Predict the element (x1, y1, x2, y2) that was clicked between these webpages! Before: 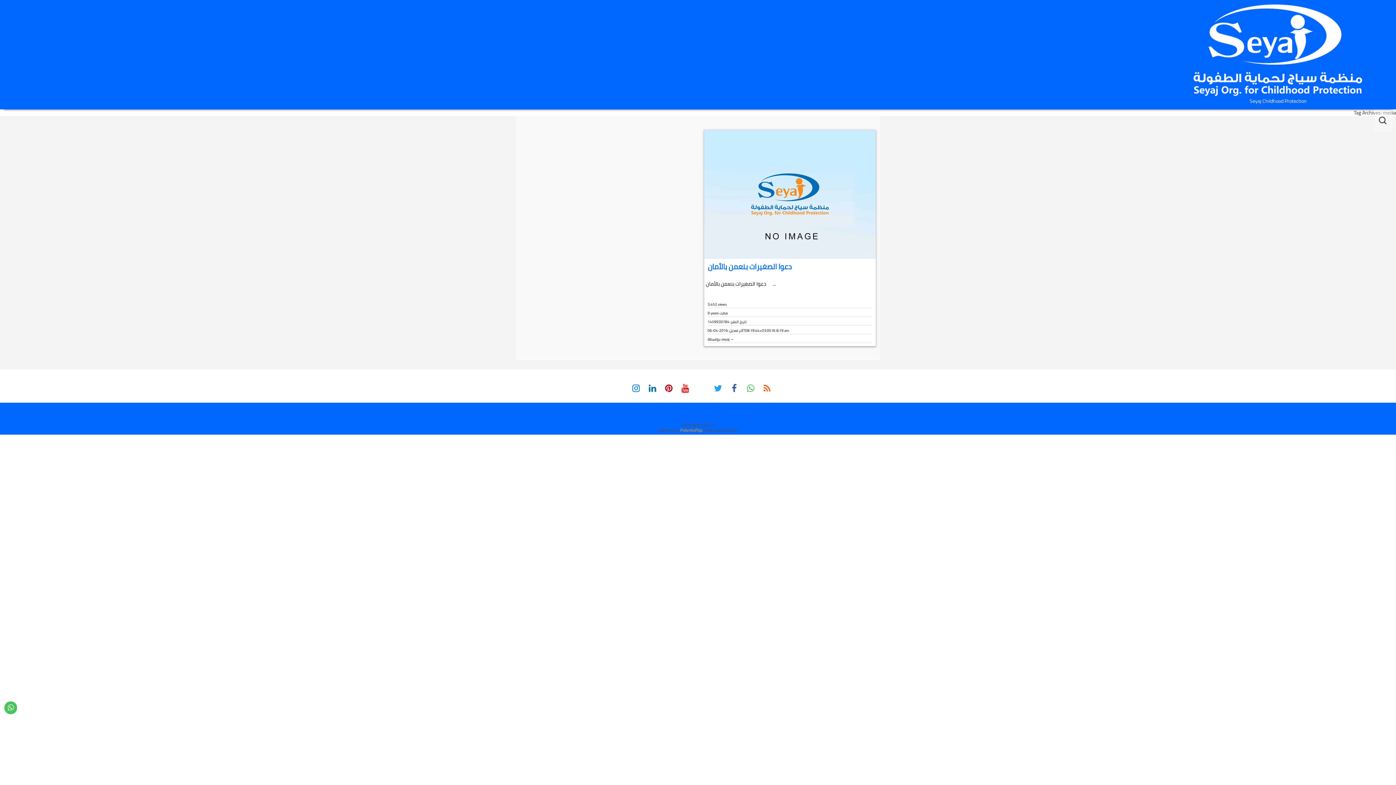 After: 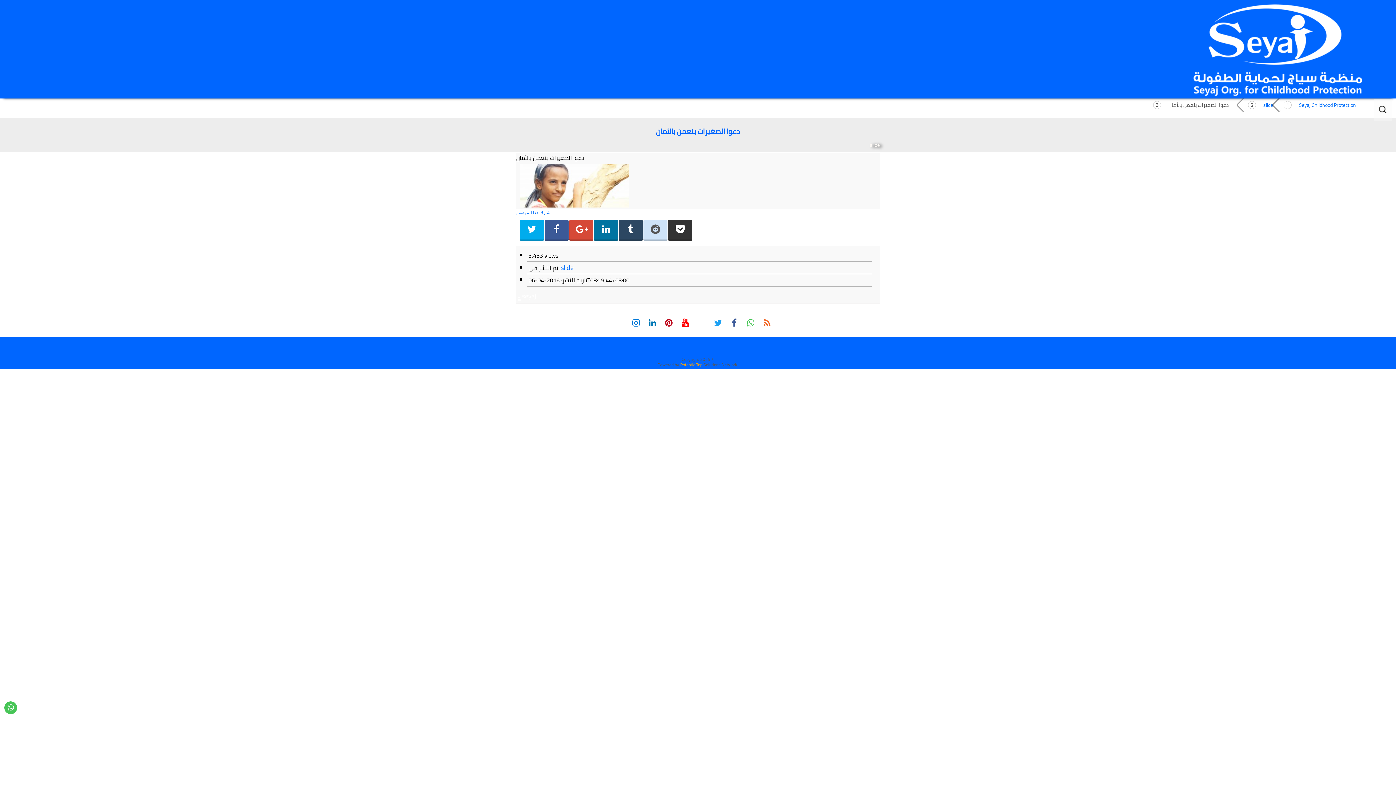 Action: bbox: (704, 130, 876, 258)